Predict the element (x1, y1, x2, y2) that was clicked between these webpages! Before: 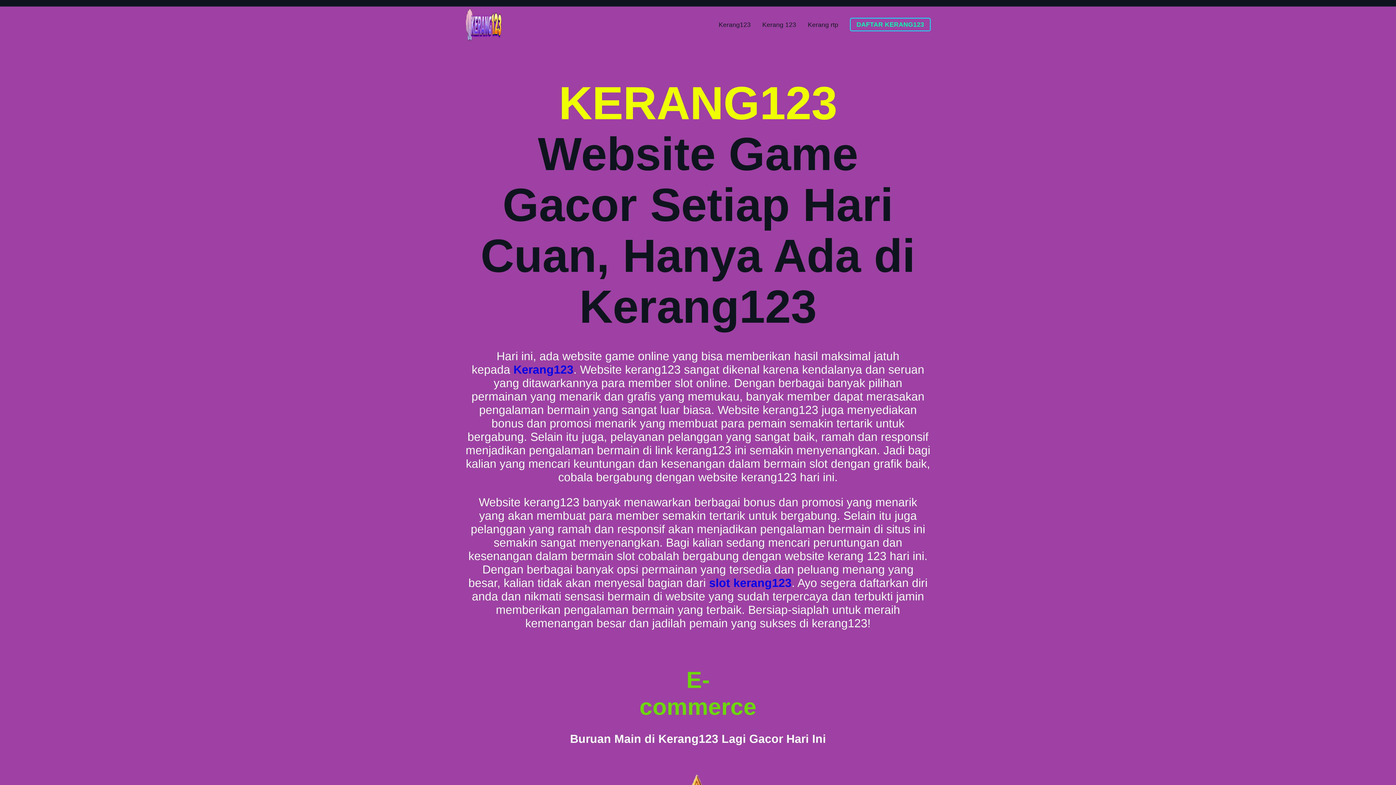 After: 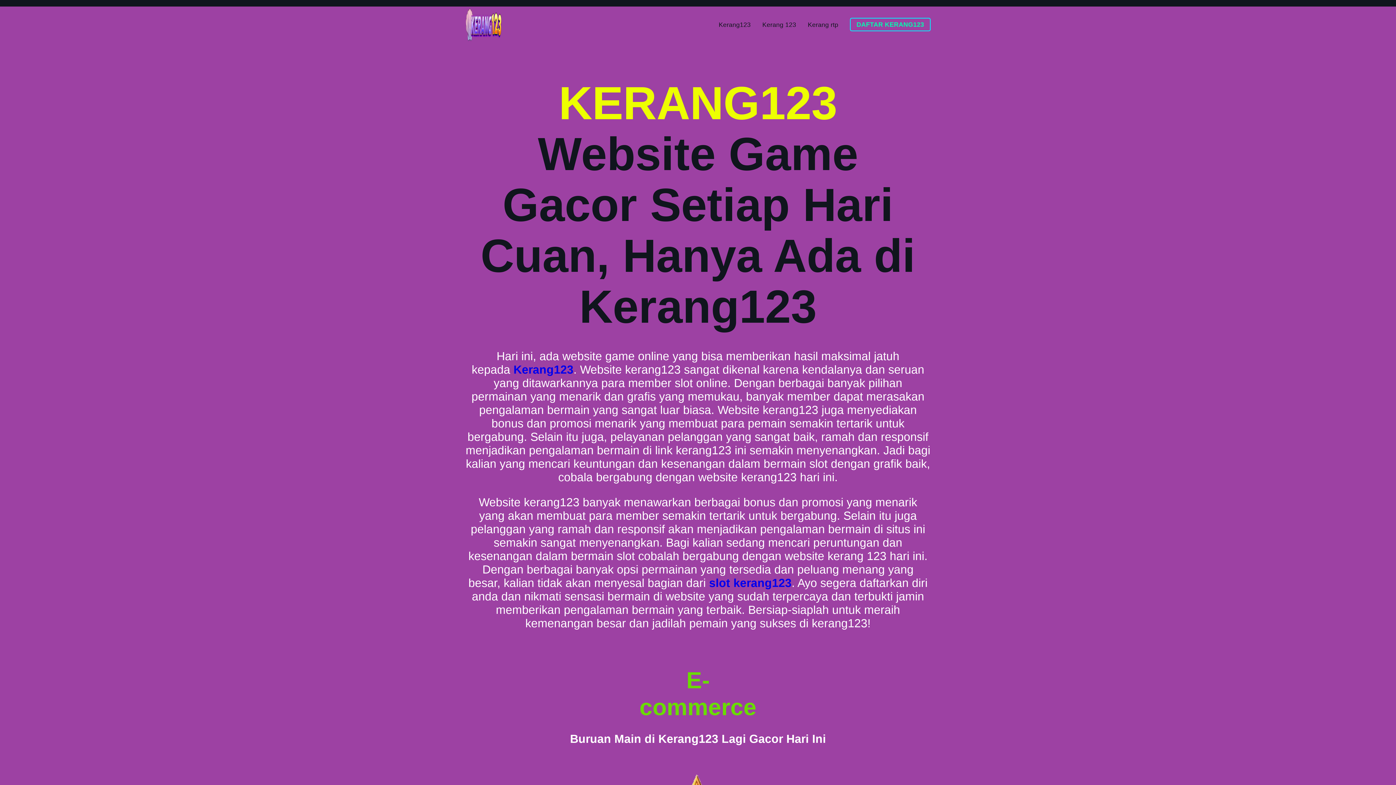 Action: bbox: (808, 20, 838, 28) label: Kerang rtp